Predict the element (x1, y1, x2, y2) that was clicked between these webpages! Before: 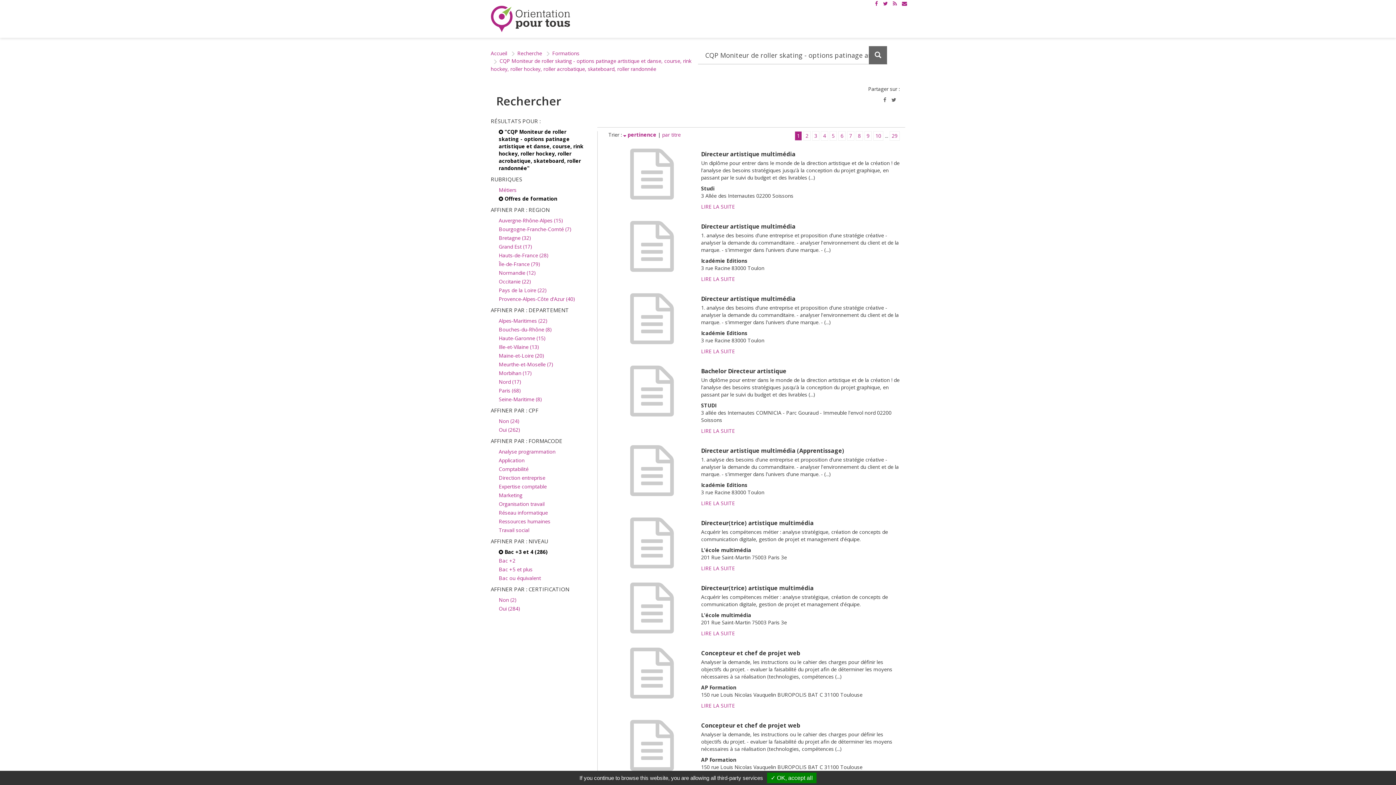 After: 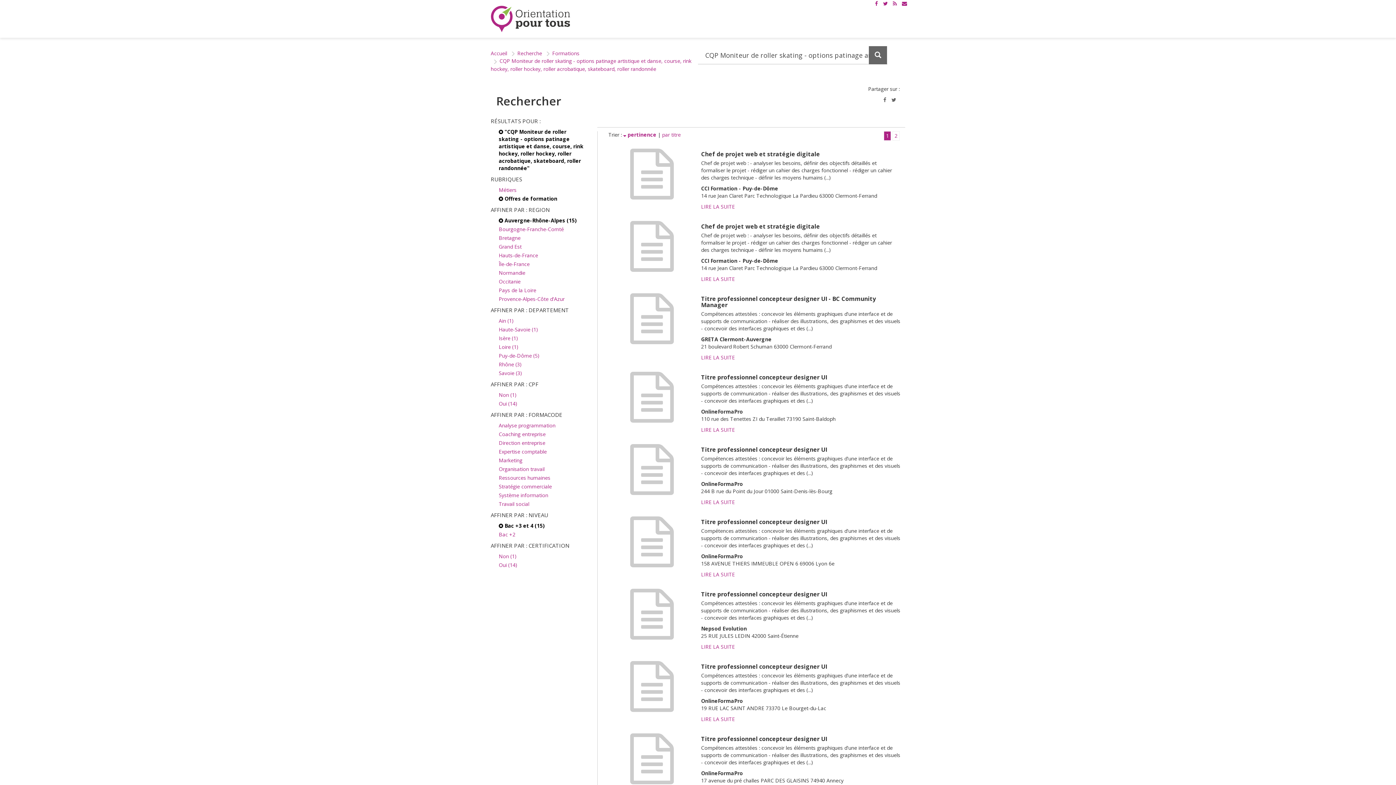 Action: bbox: (498, 216, 586, 224) label: Auvergne-Rhône-Alpes (15)